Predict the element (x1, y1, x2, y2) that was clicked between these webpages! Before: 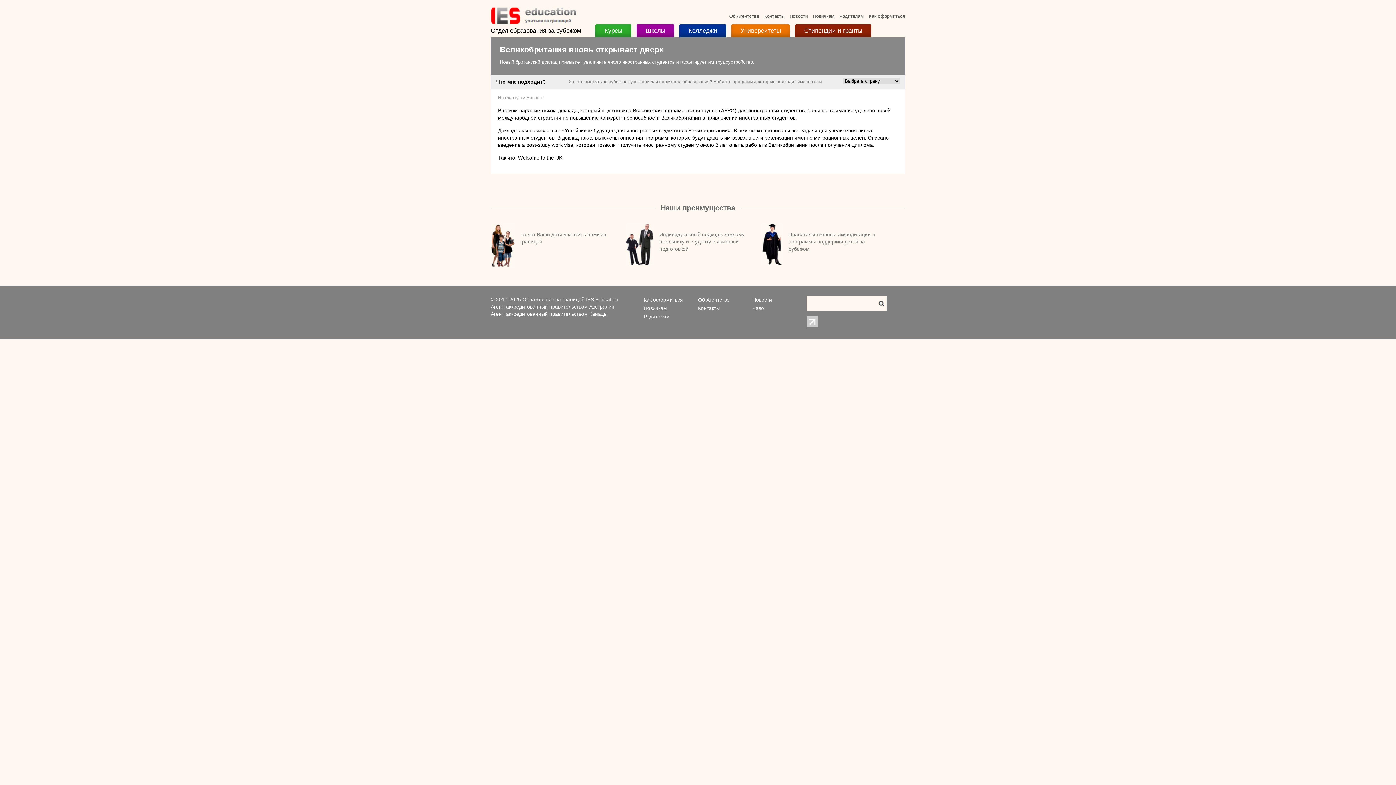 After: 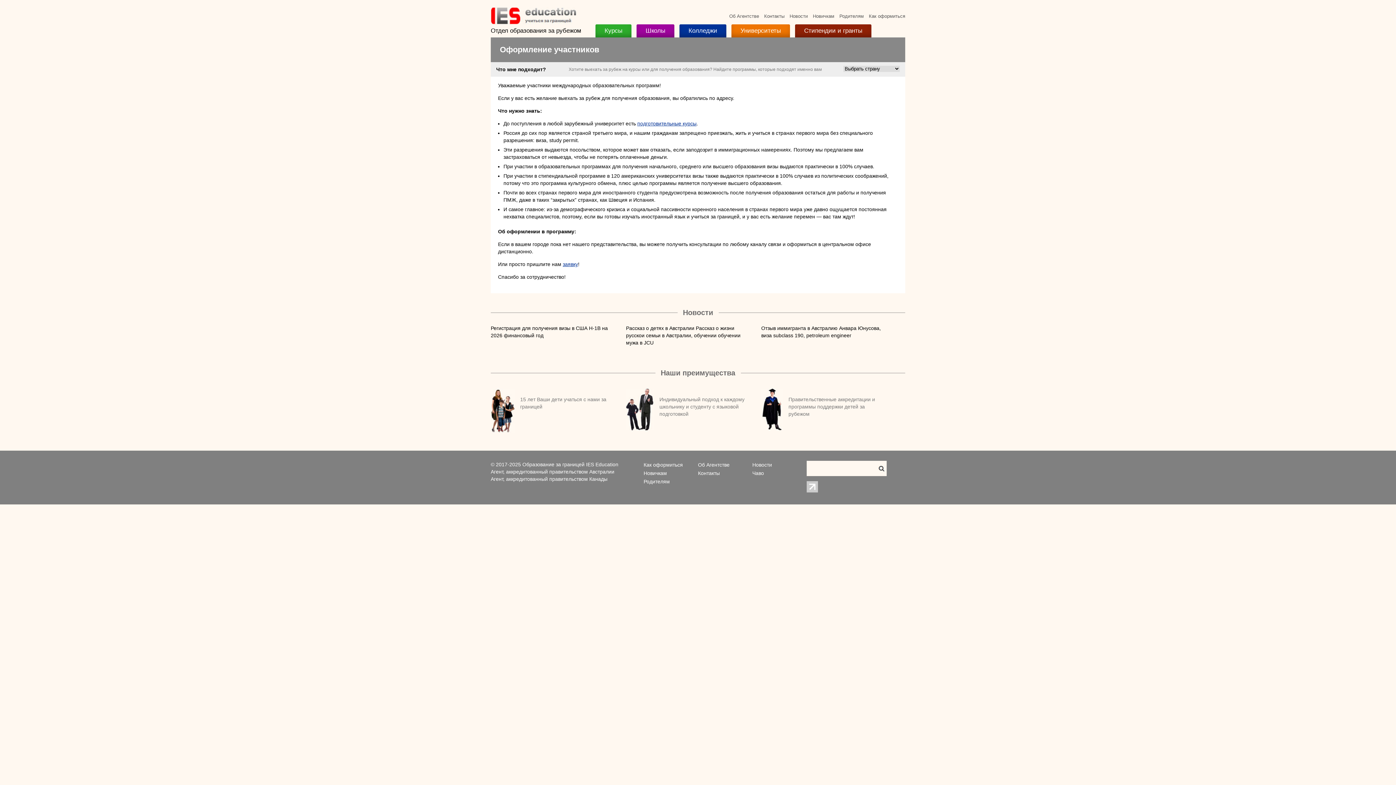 Action: label: Как оформиться bbox: (869, 12, 905, 20)